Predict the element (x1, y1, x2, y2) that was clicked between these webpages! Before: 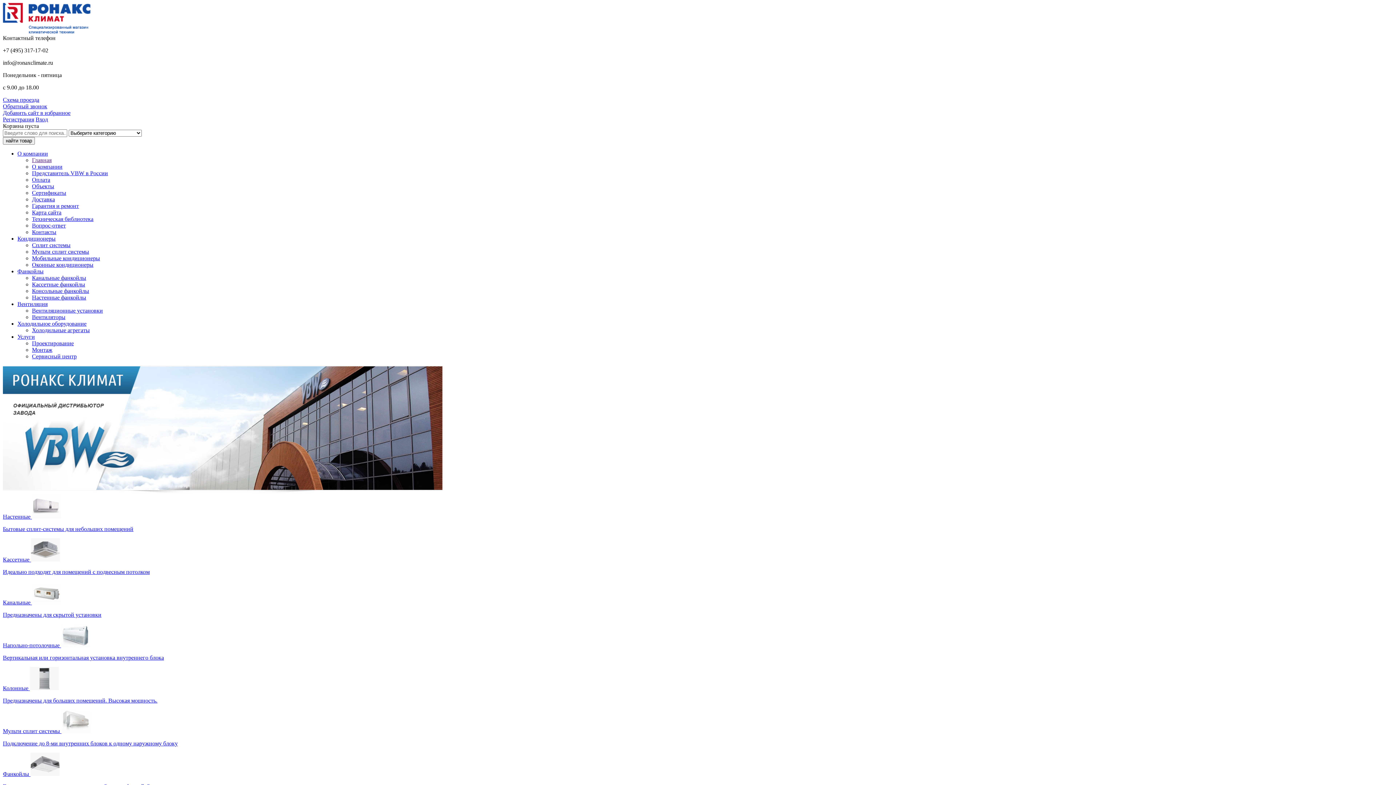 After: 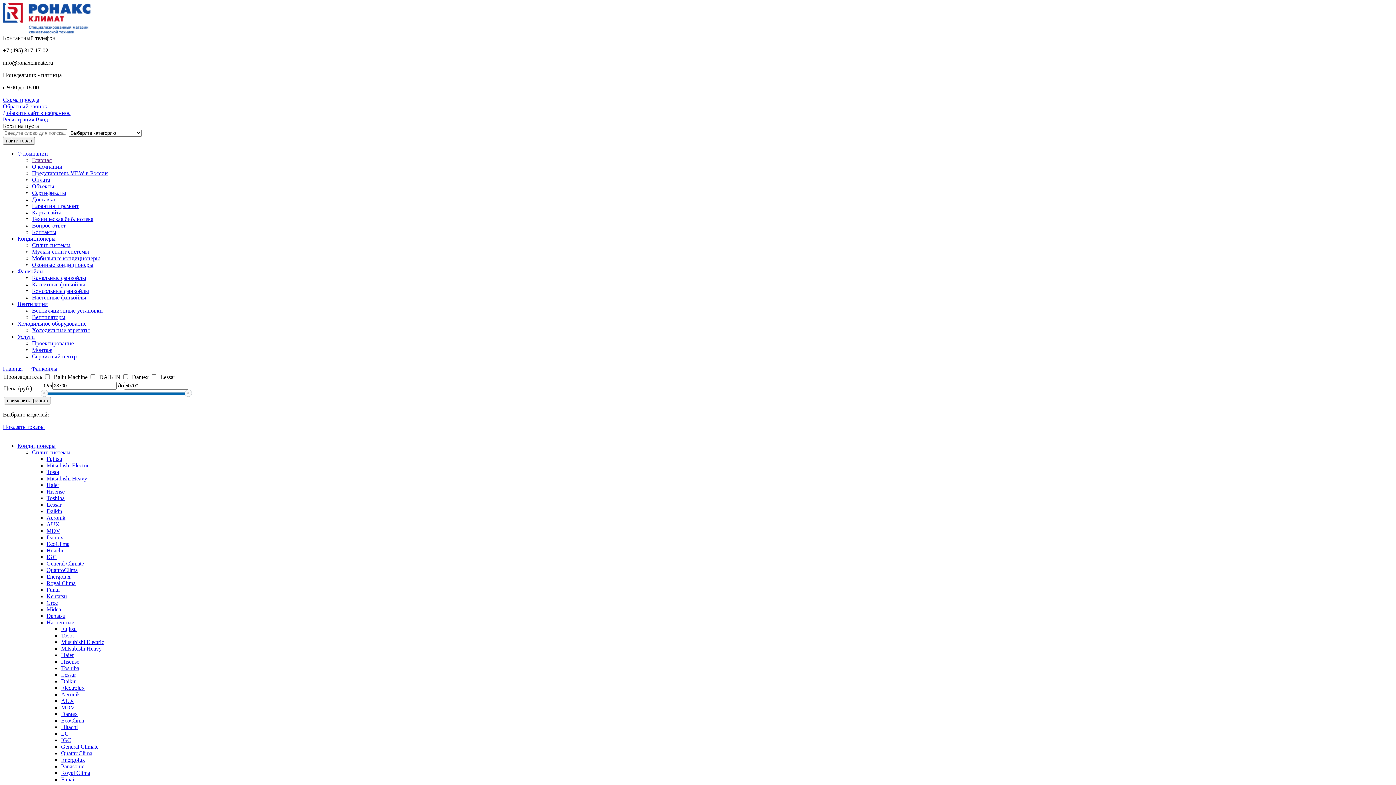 Action: bbox: (32, 294, 86, 300) label: Настенные фанкойлы